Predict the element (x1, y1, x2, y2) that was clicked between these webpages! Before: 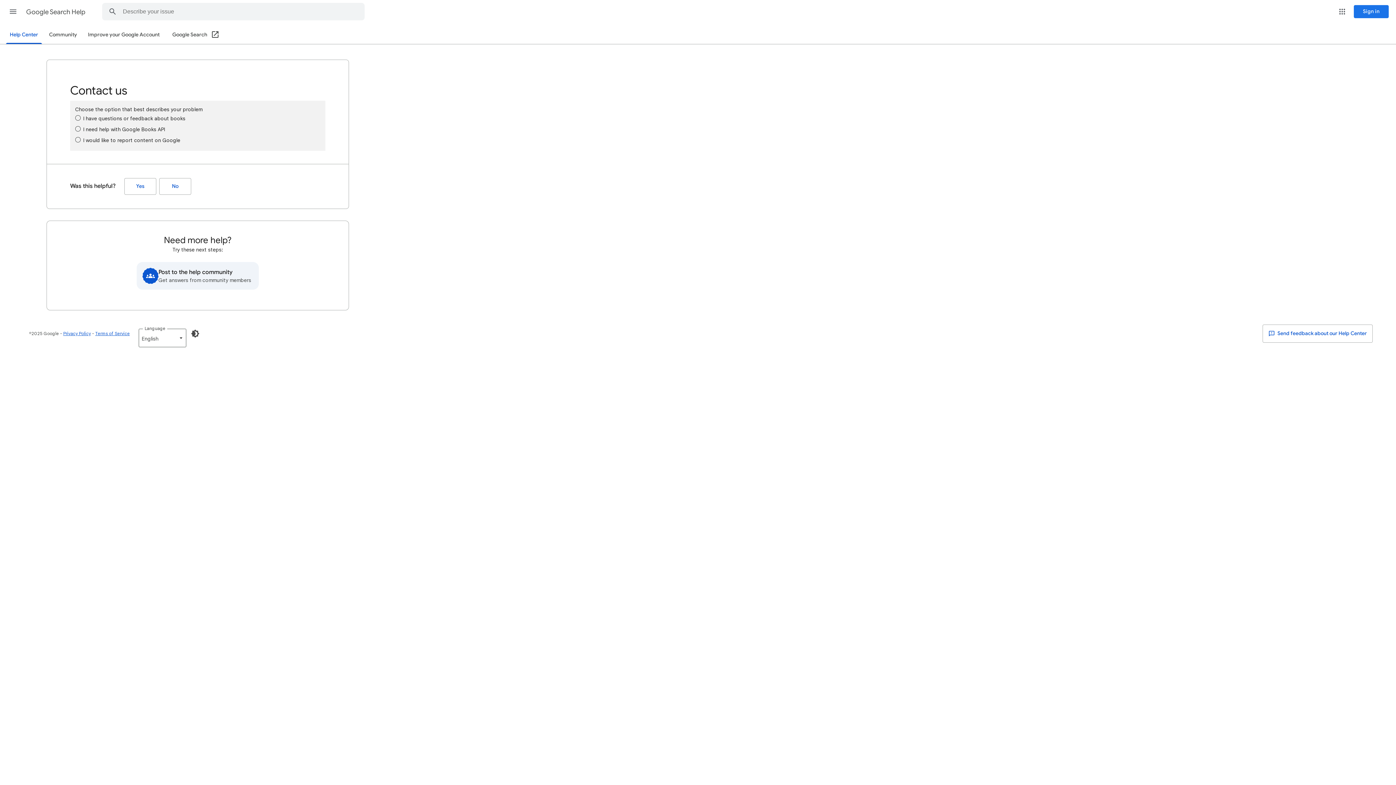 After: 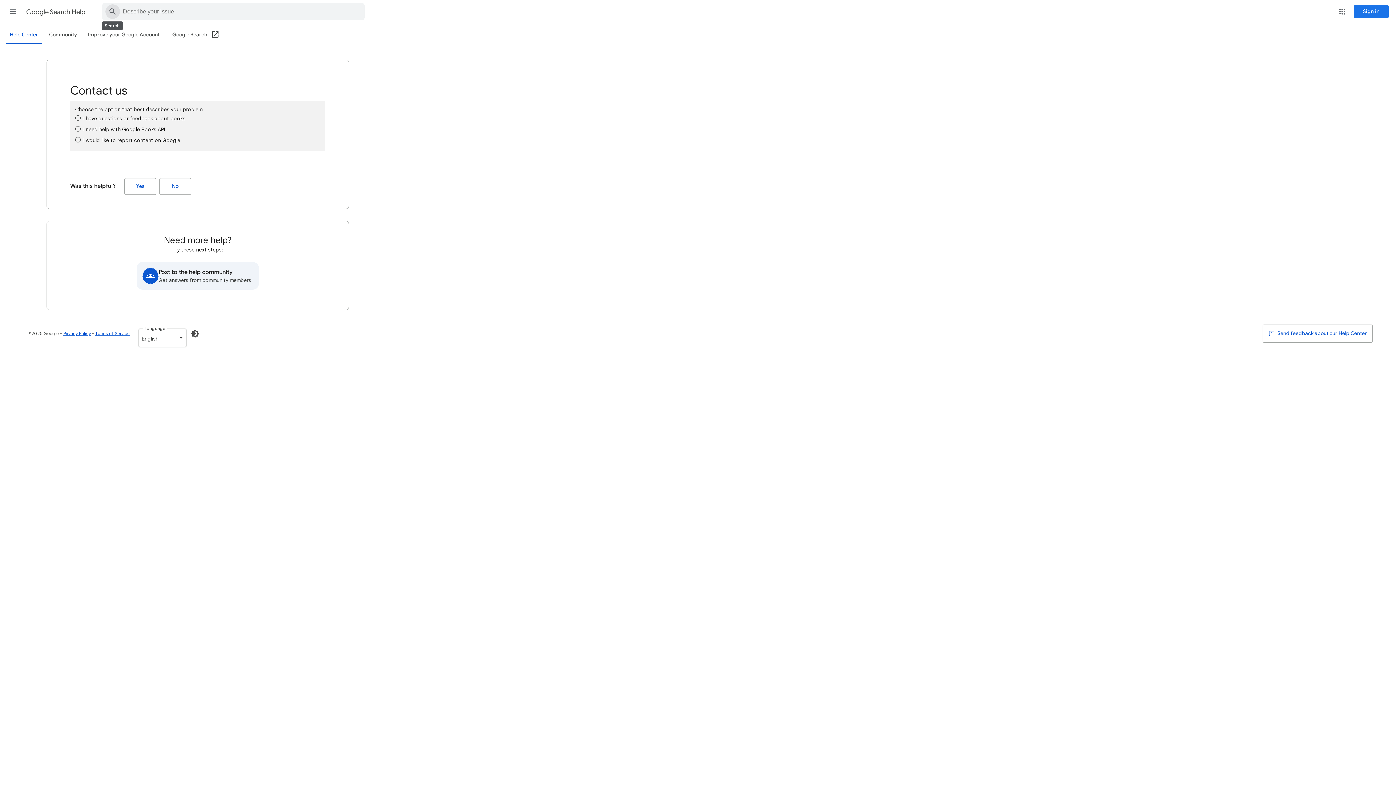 Action: bbox: (102, 3, 122, 20) label: Search Help Center